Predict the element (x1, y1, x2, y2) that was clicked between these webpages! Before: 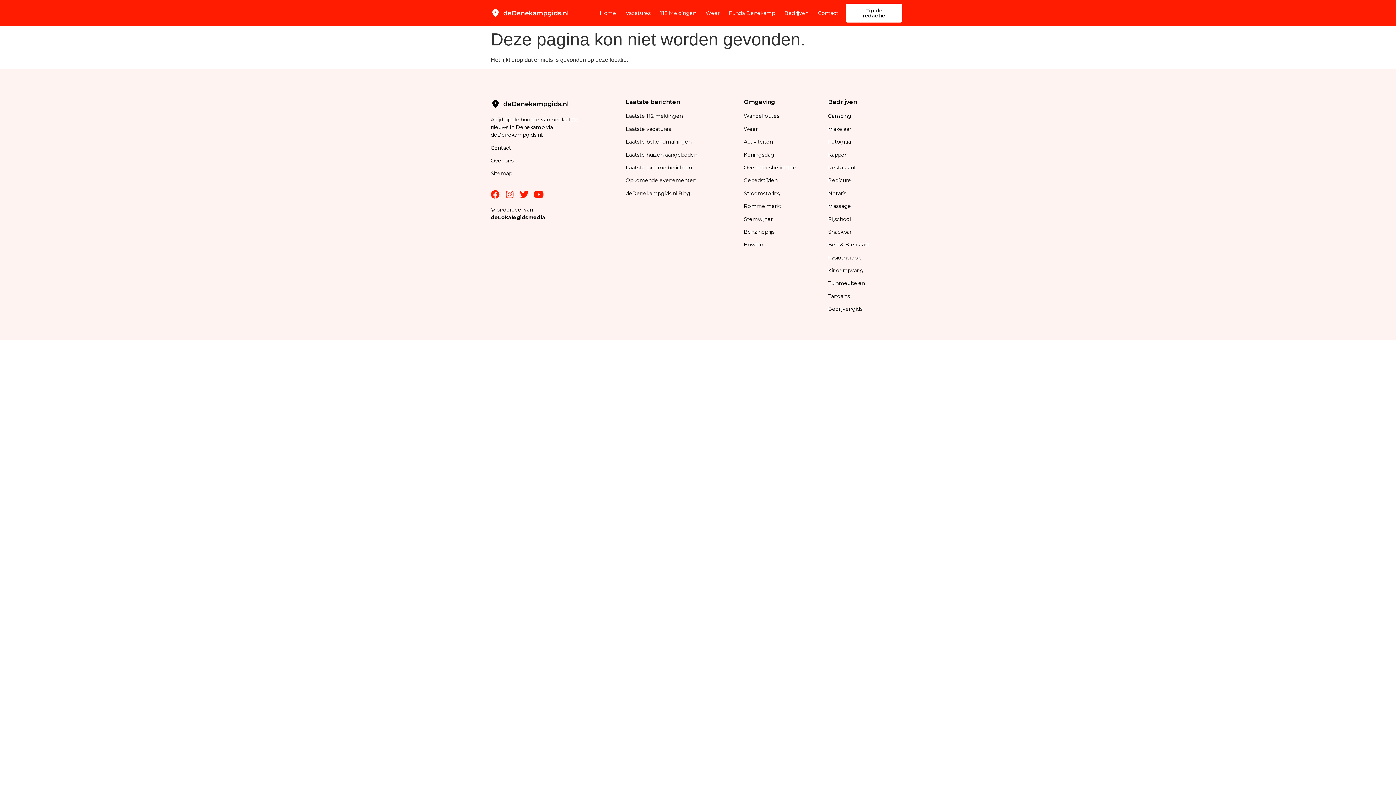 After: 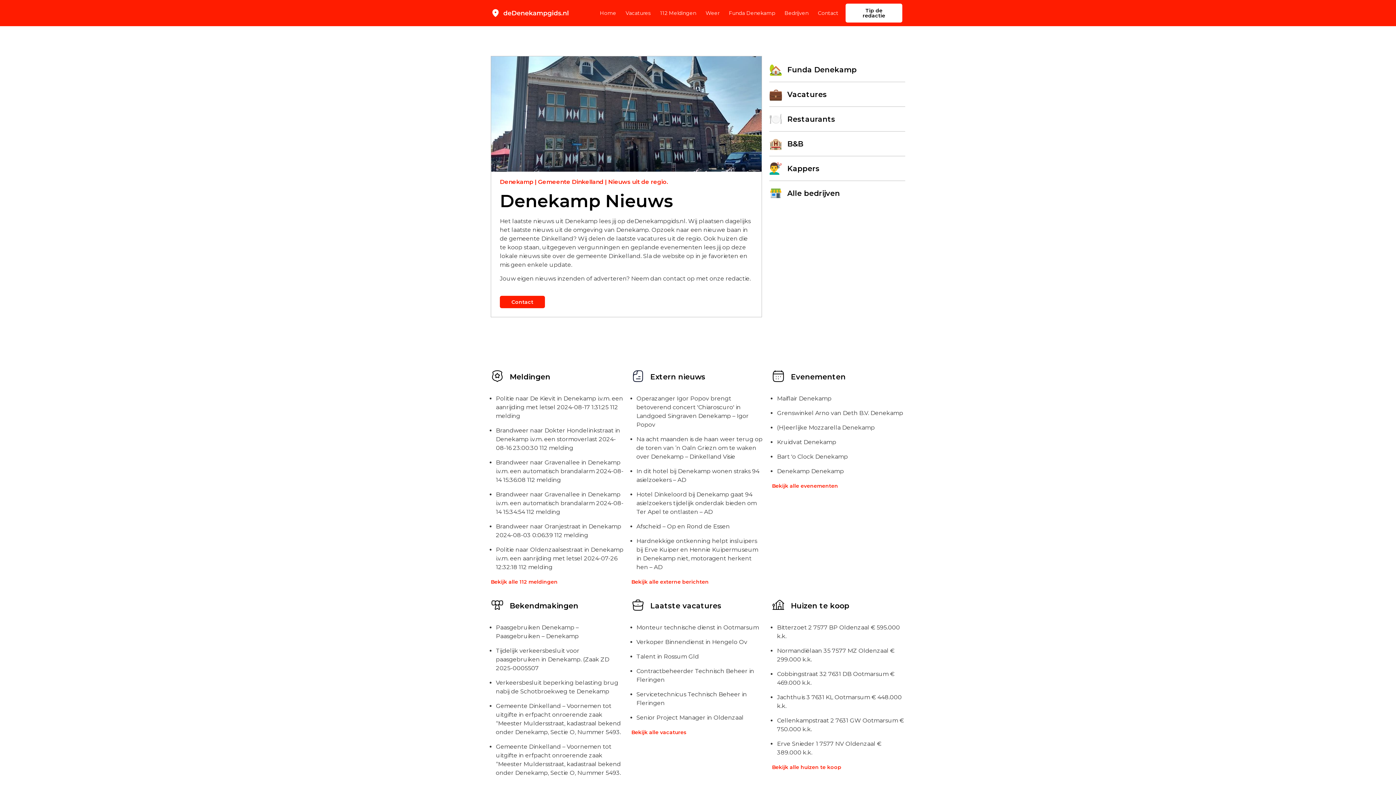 Action: bbox: (490, 8, 569, 17)